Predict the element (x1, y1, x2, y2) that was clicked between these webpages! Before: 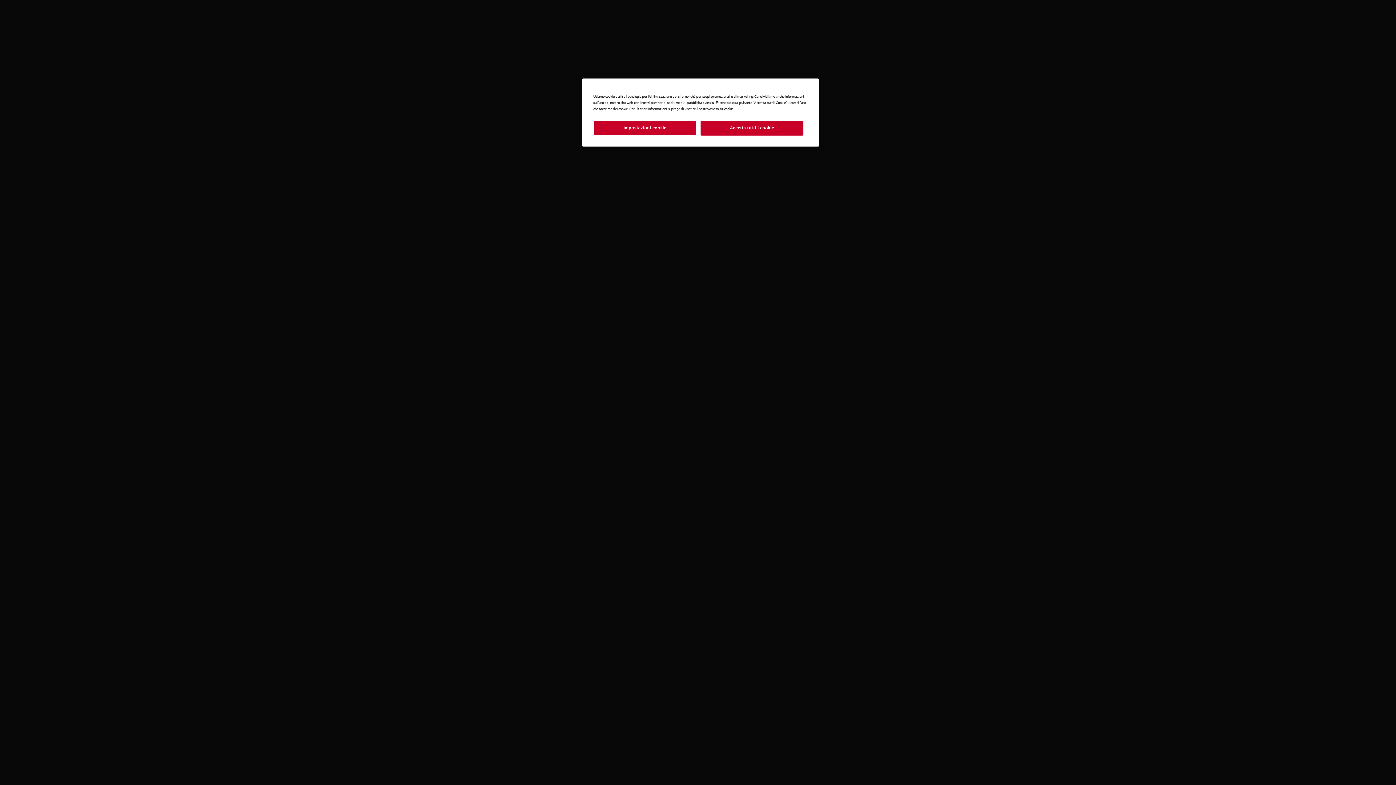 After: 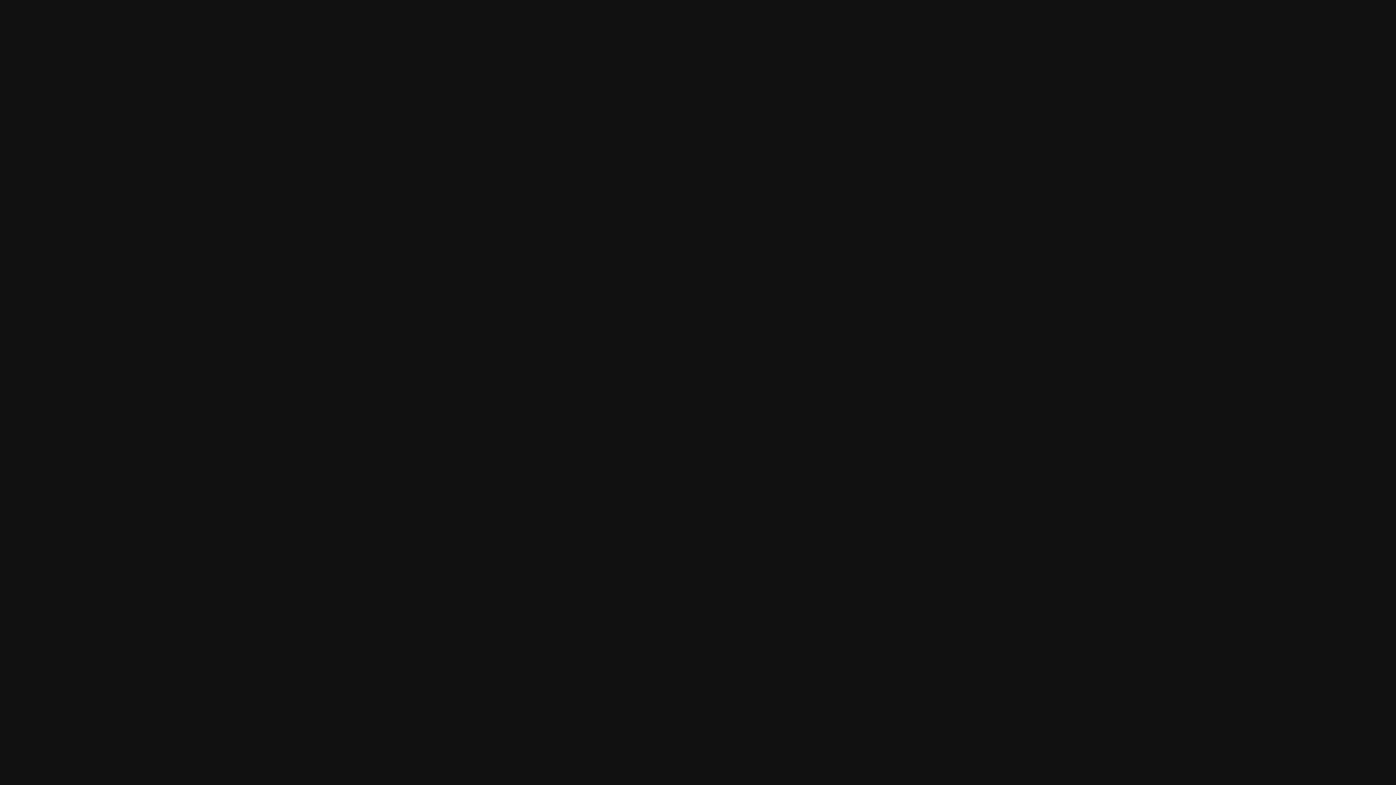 Action: label: Accetta tutti i cookie bbox: (700, 120, 803, 135)